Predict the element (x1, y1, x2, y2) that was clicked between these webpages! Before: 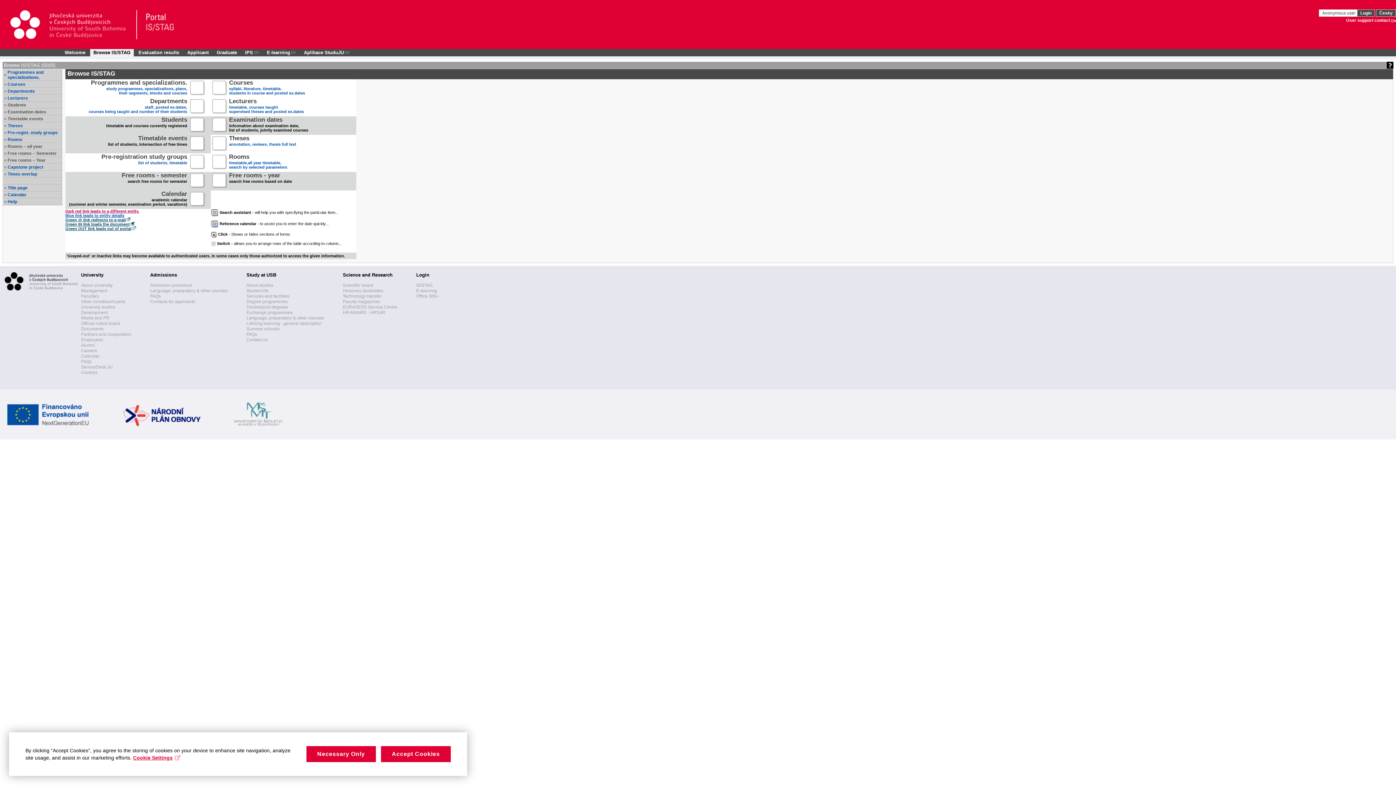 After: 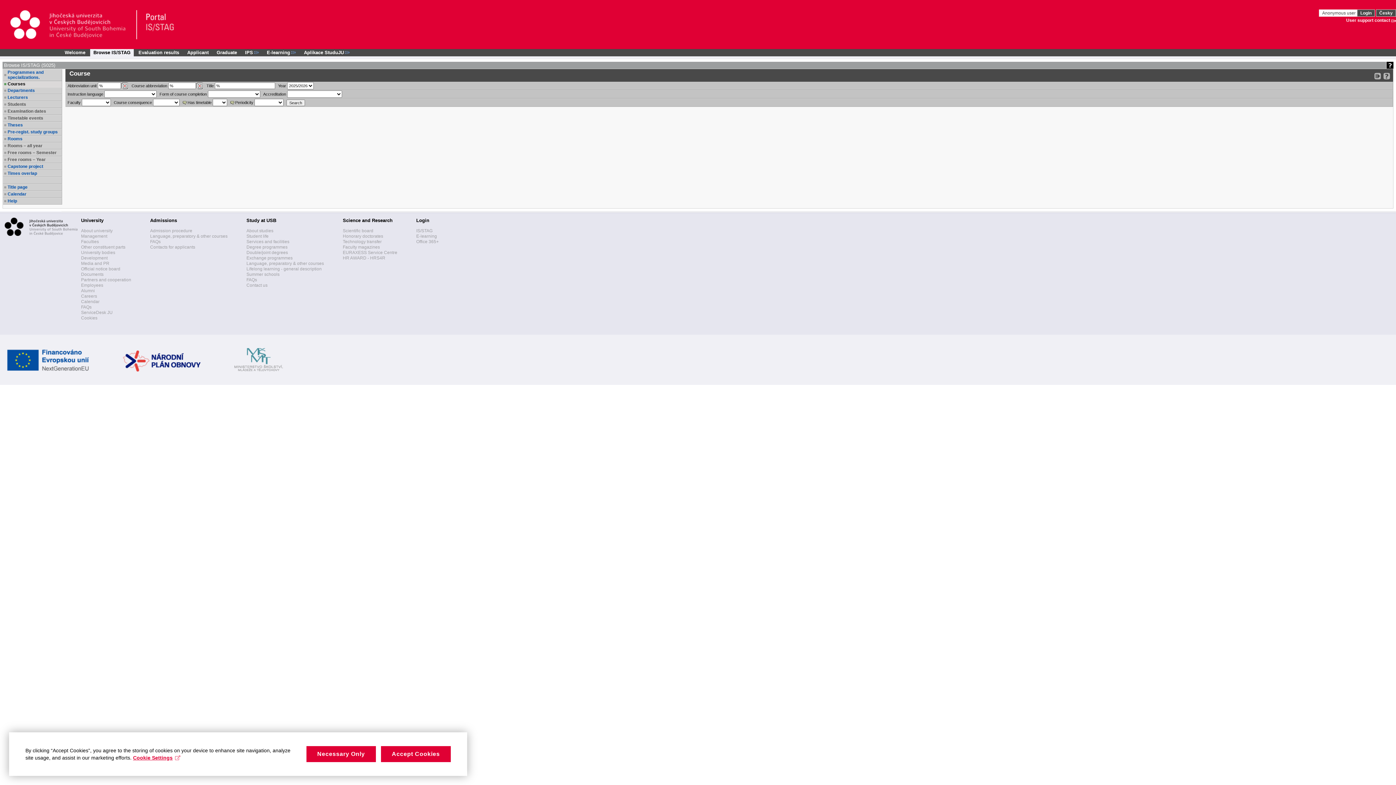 Action: label: Courses bbox: (7, 81, 61, 86)